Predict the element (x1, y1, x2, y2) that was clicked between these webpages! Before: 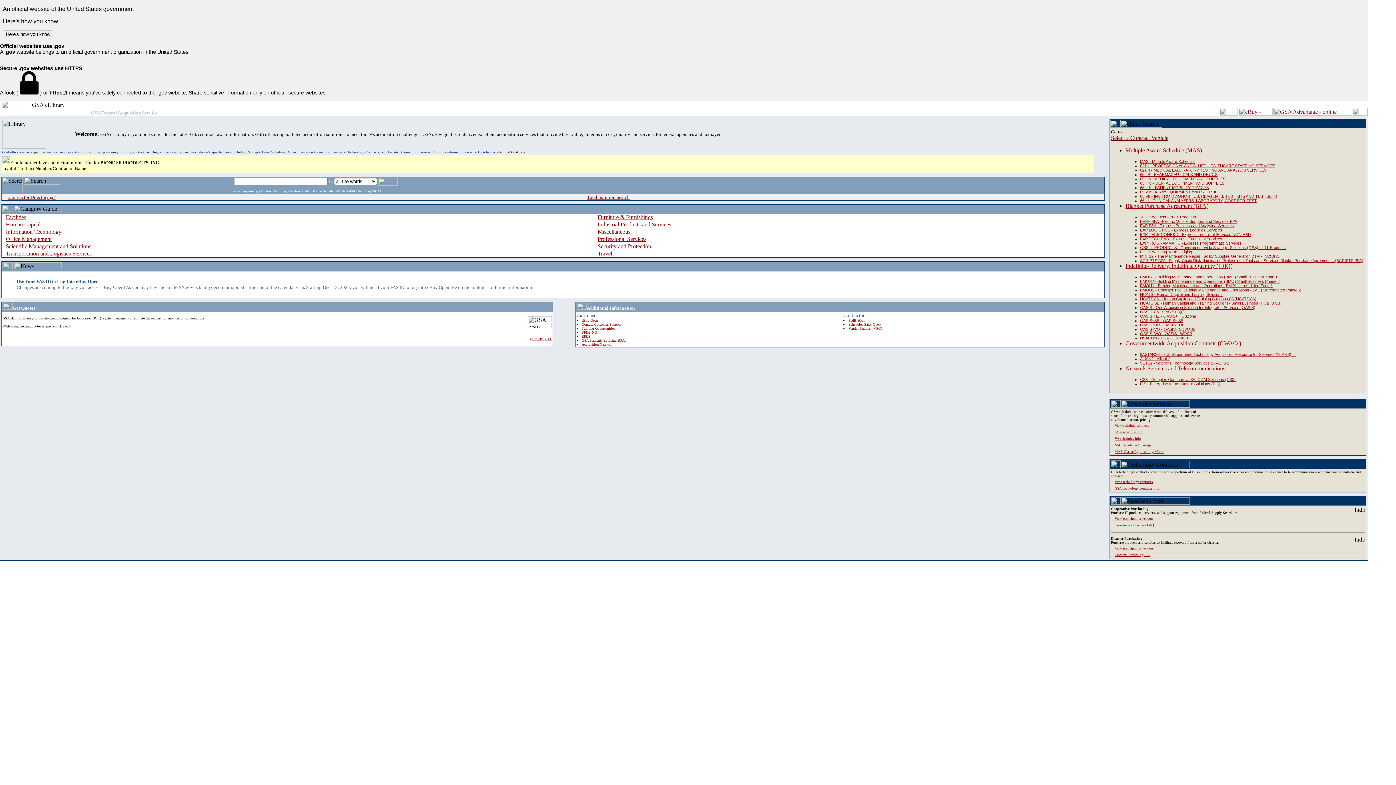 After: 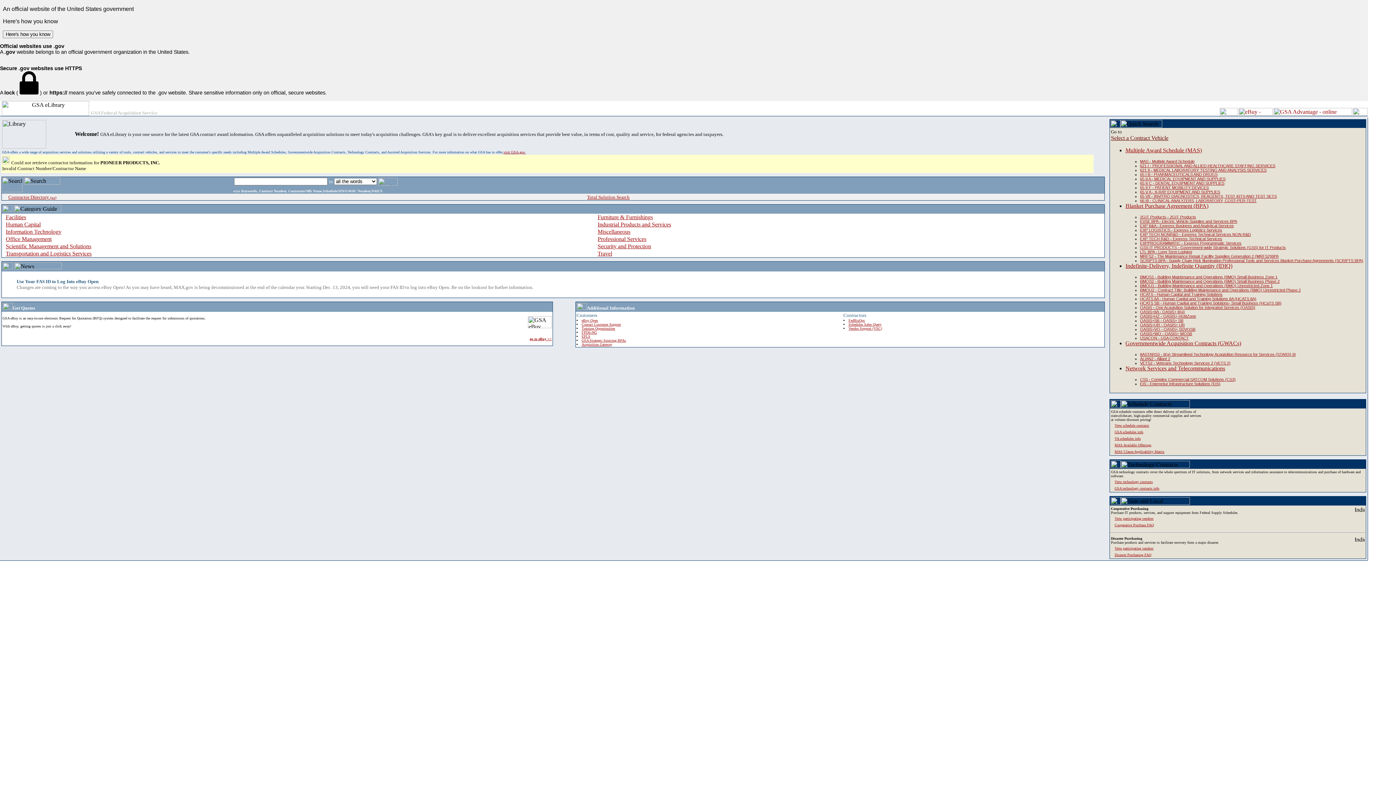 Action: bbox: (1125, 340, 1241, 346) label: Governmentwide Acquisition Contracts (GWACs)